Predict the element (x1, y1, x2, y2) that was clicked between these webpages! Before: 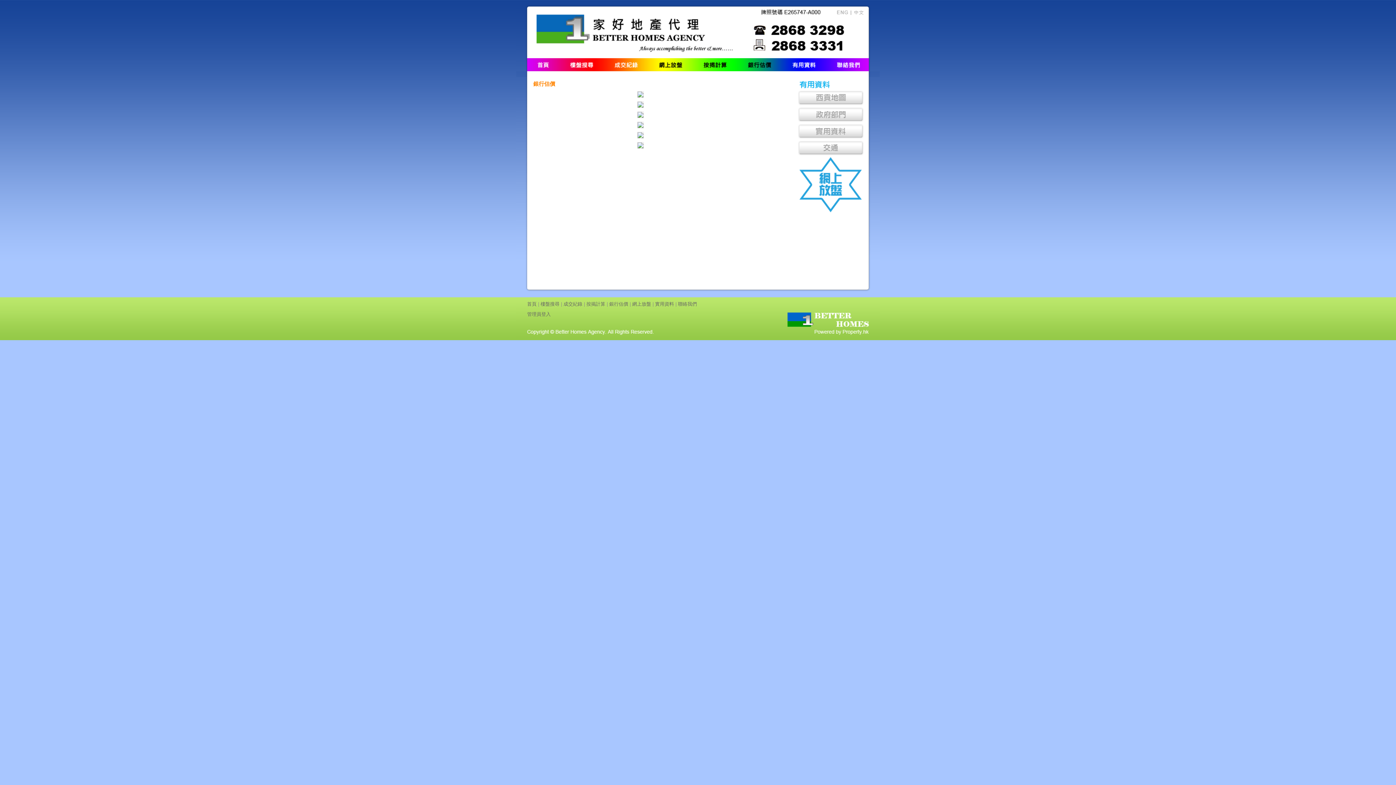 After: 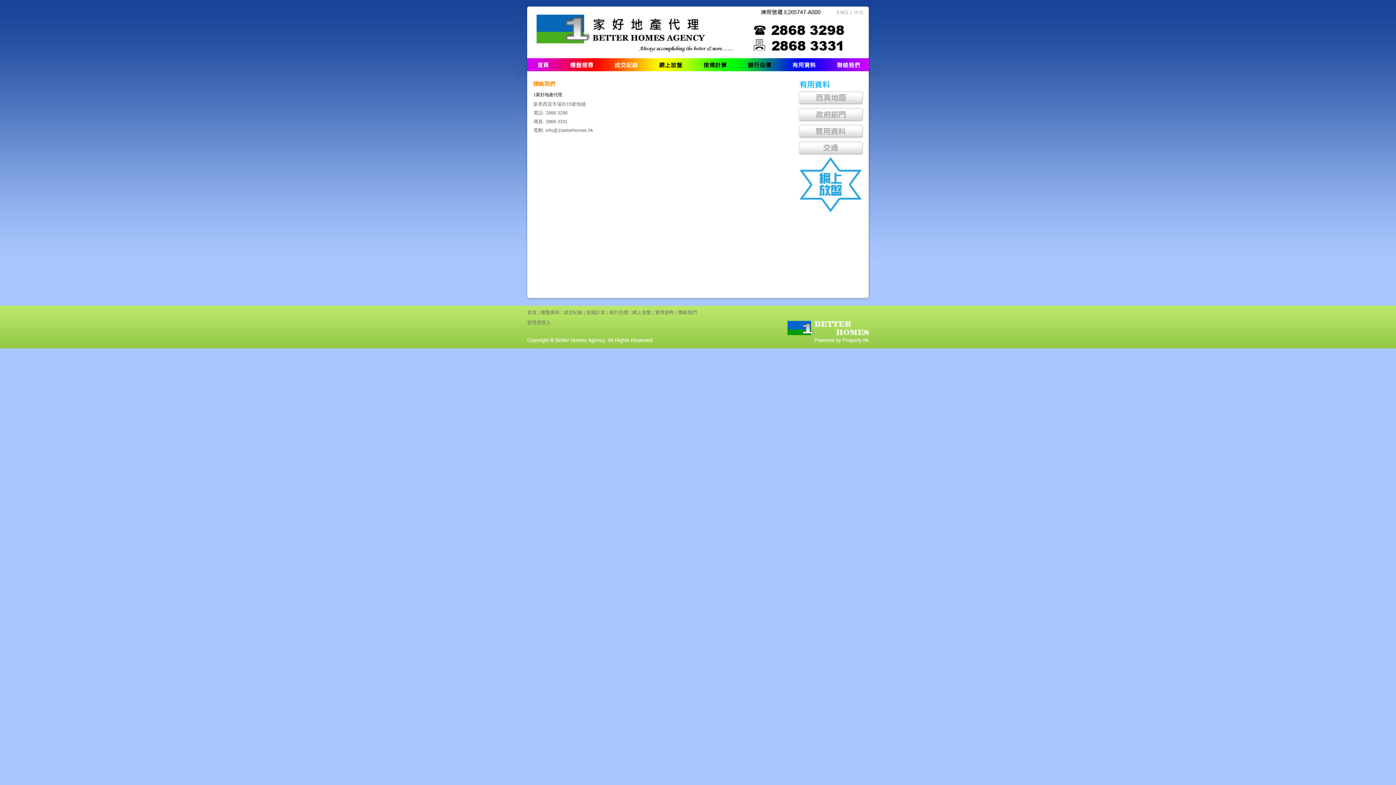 Action: bbox: (826, 67, 867, 72)